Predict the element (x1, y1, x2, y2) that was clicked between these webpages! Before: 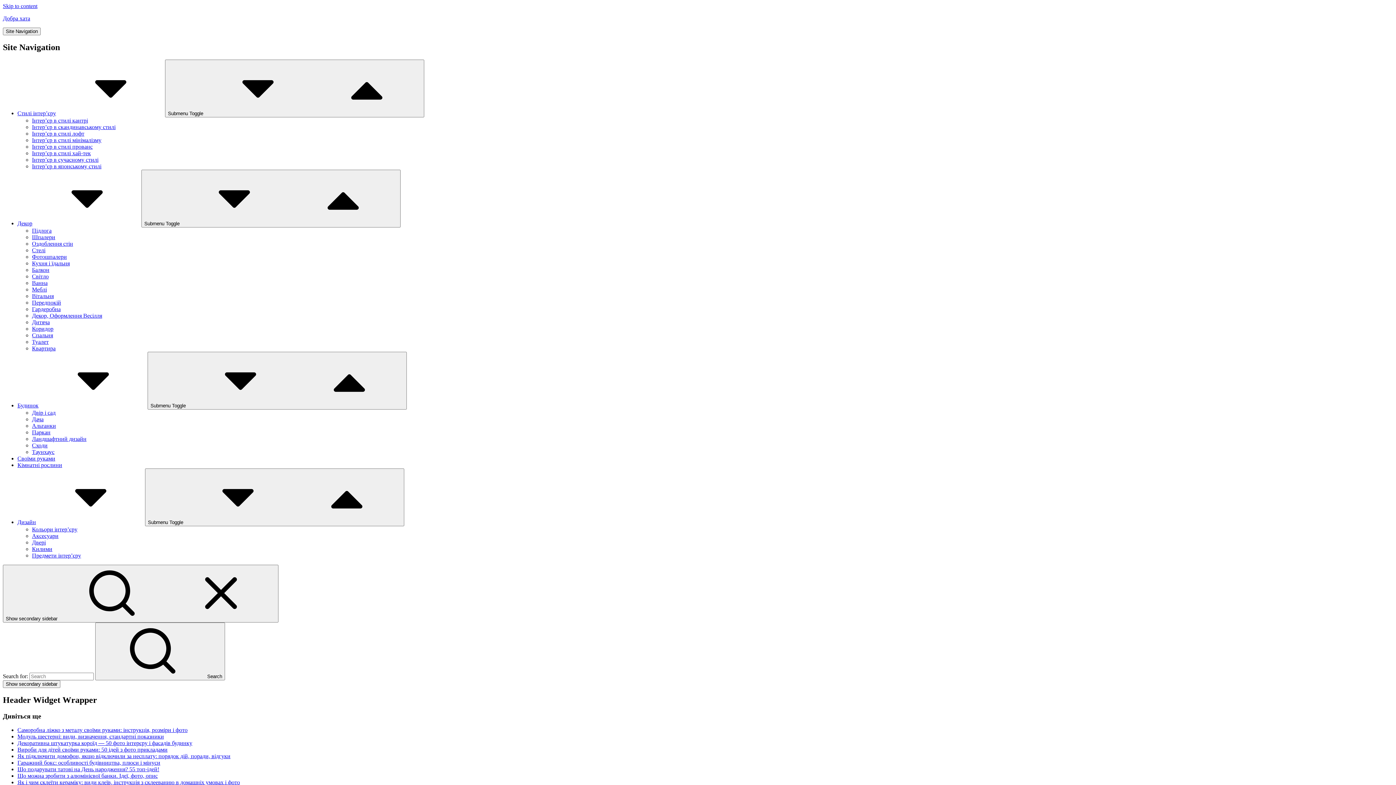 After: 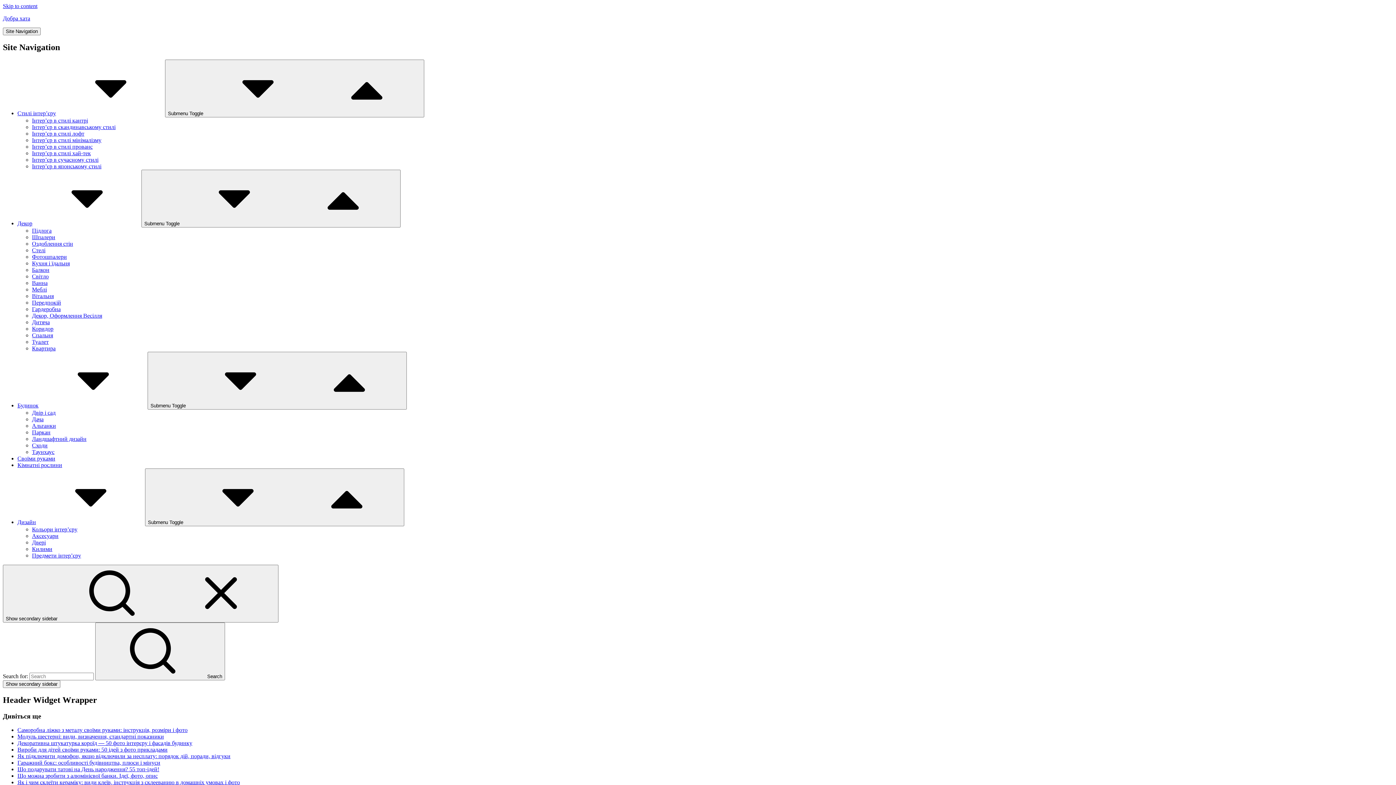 Action: label: Підлога bbox: (32, 227, 51, 233)